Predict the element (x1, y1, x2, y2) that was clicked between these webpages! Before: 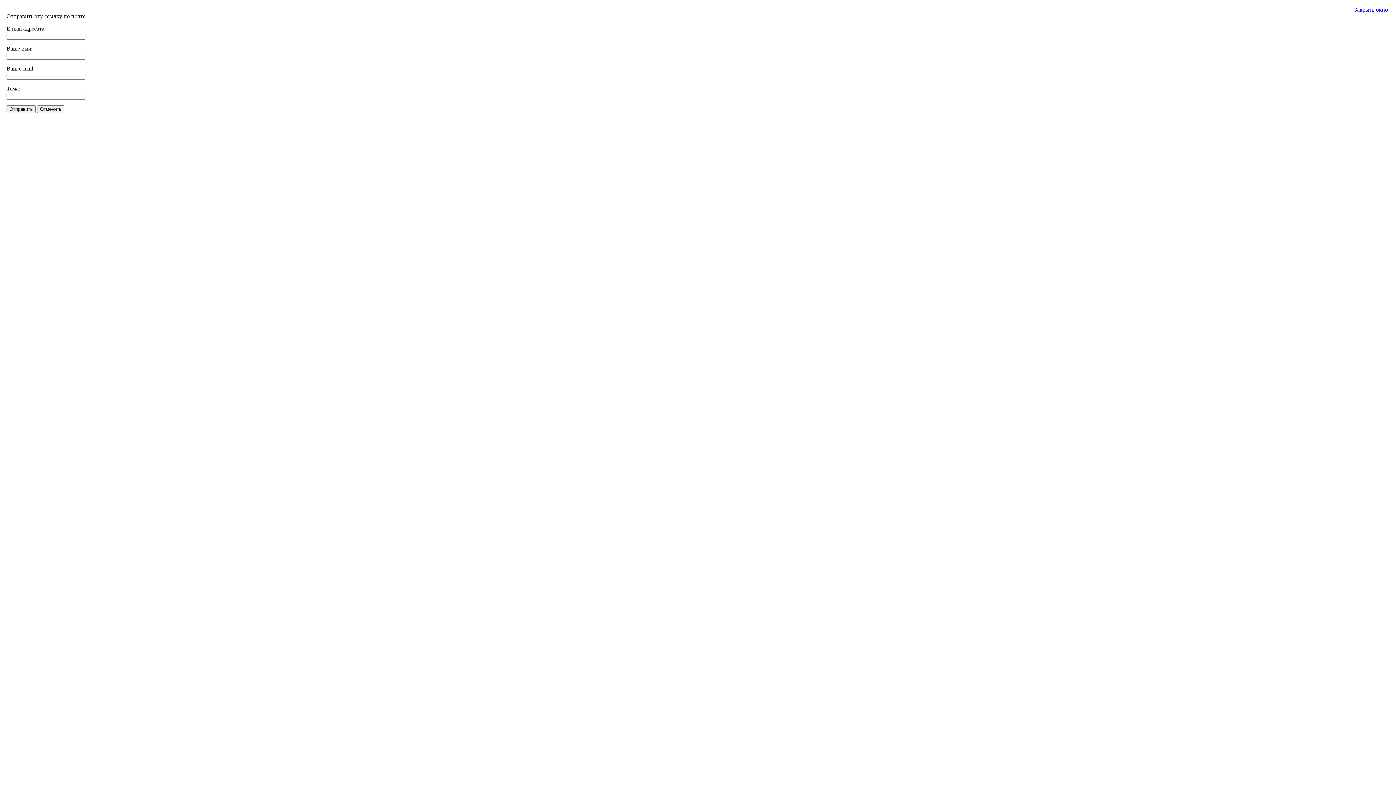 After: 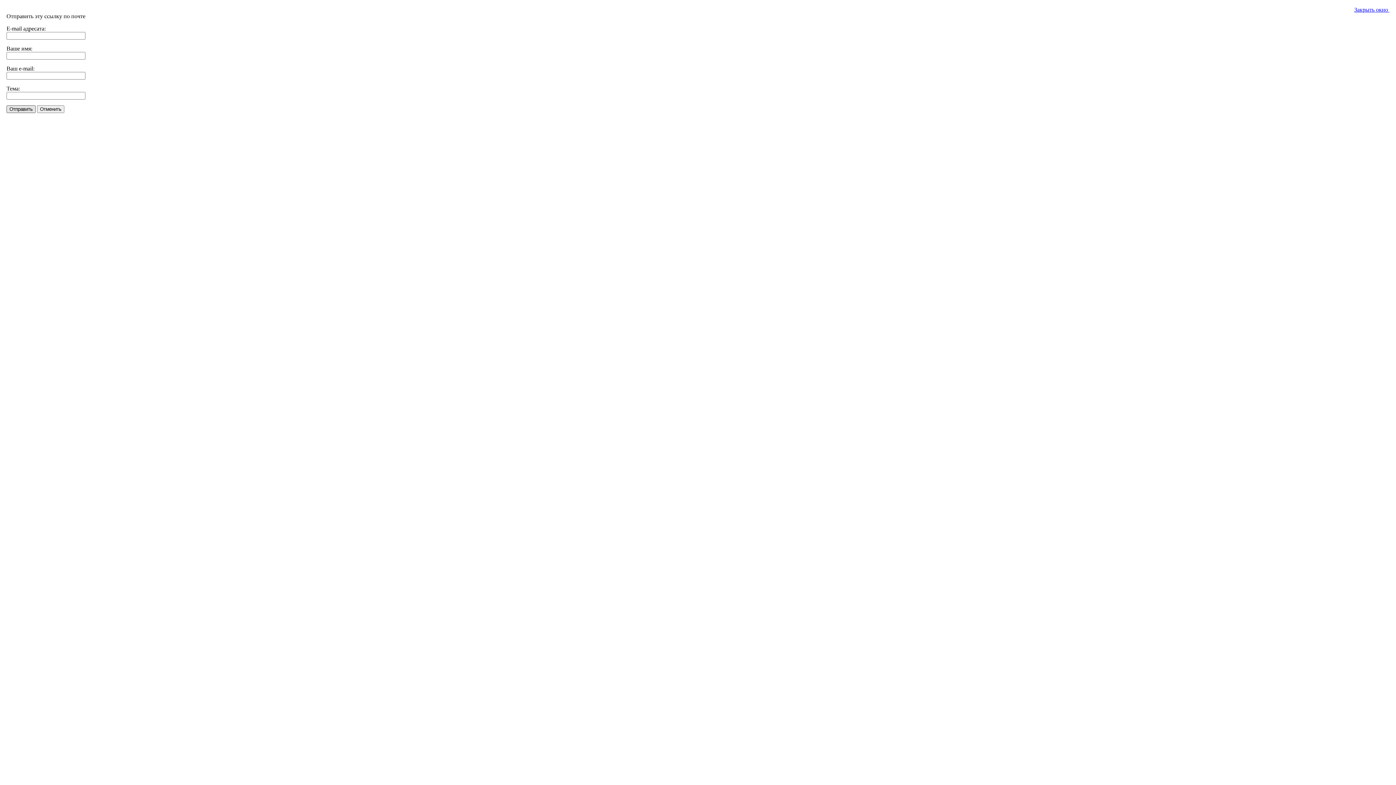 Action: label: Отправить bbox: (6, 105, 35, 113)